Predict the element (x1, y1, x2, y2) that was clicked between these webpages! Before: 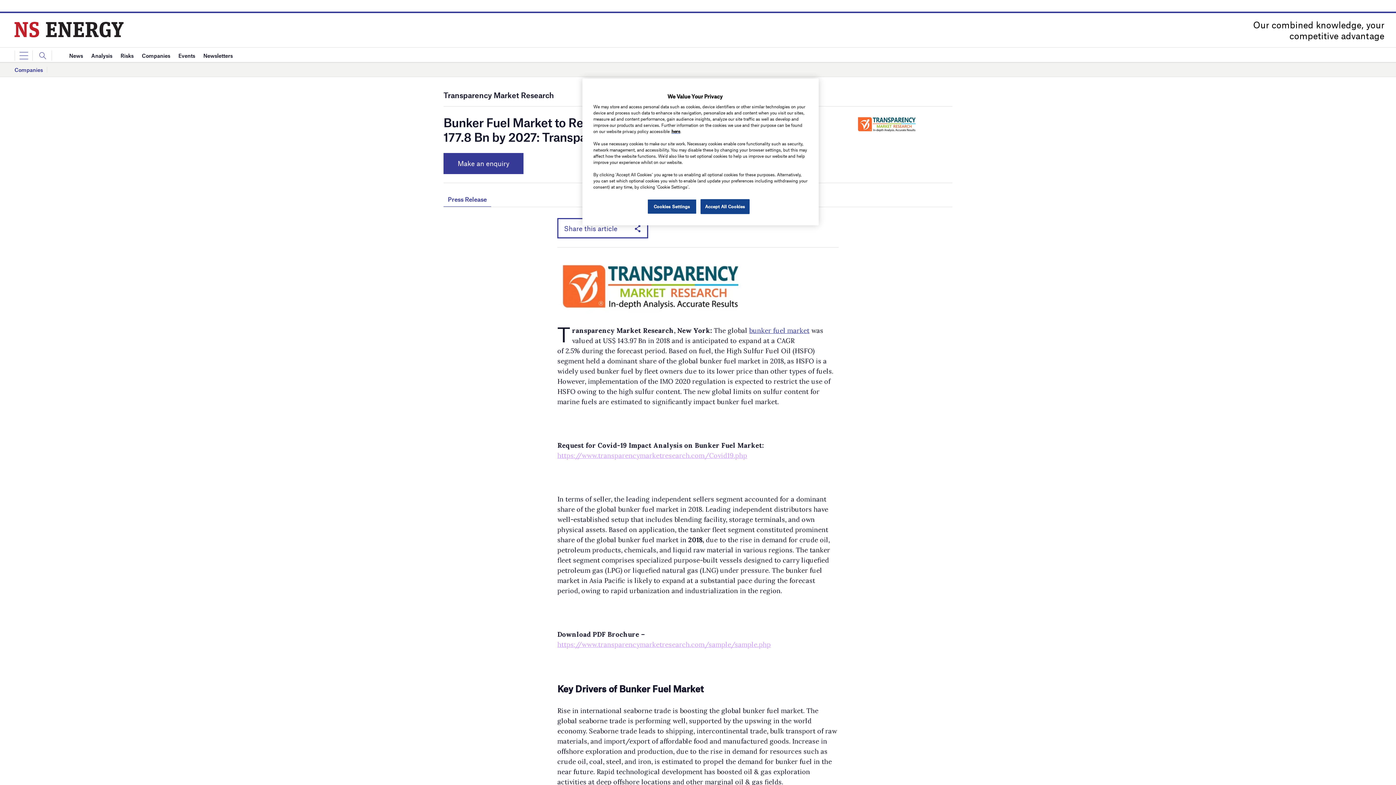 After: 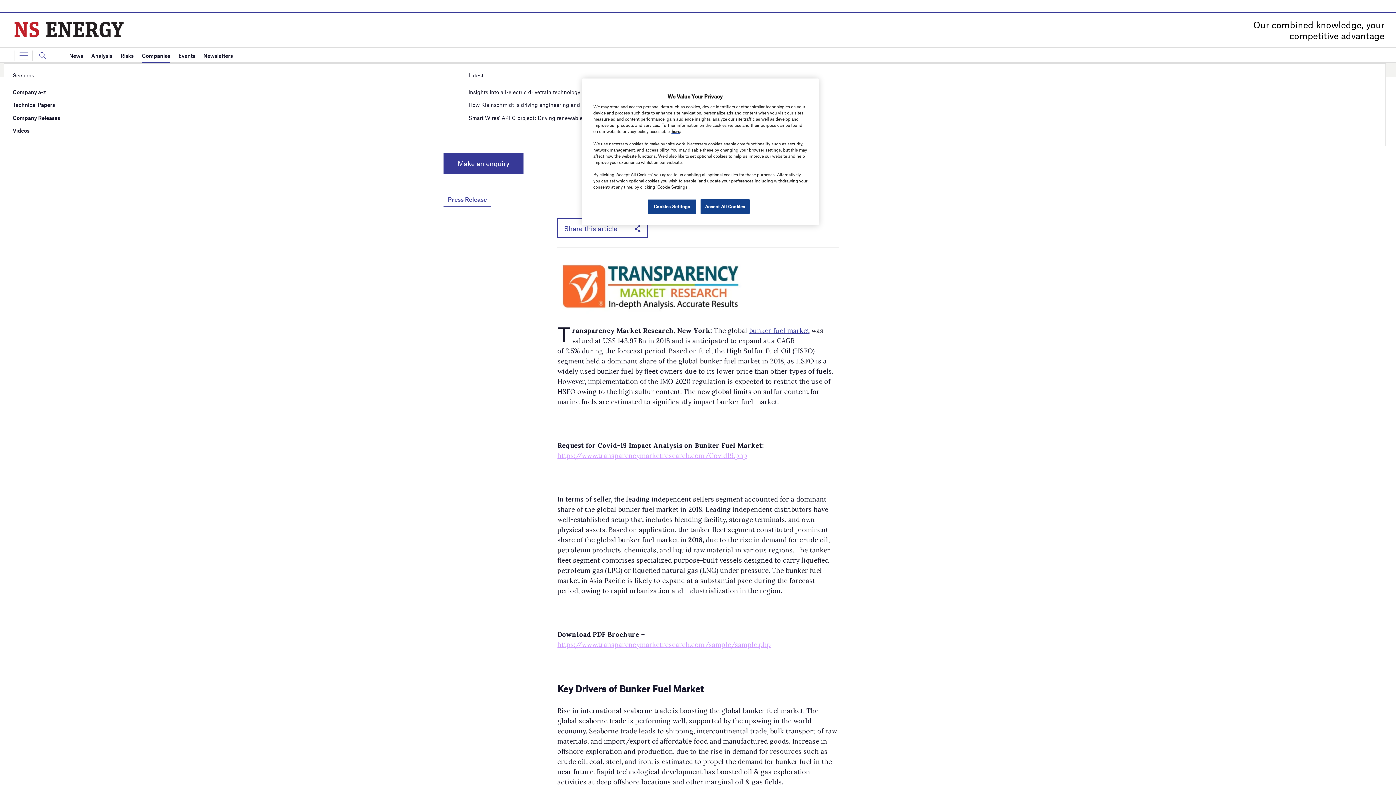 Action: label: Companies bbox: (141, 48, 170, 63)